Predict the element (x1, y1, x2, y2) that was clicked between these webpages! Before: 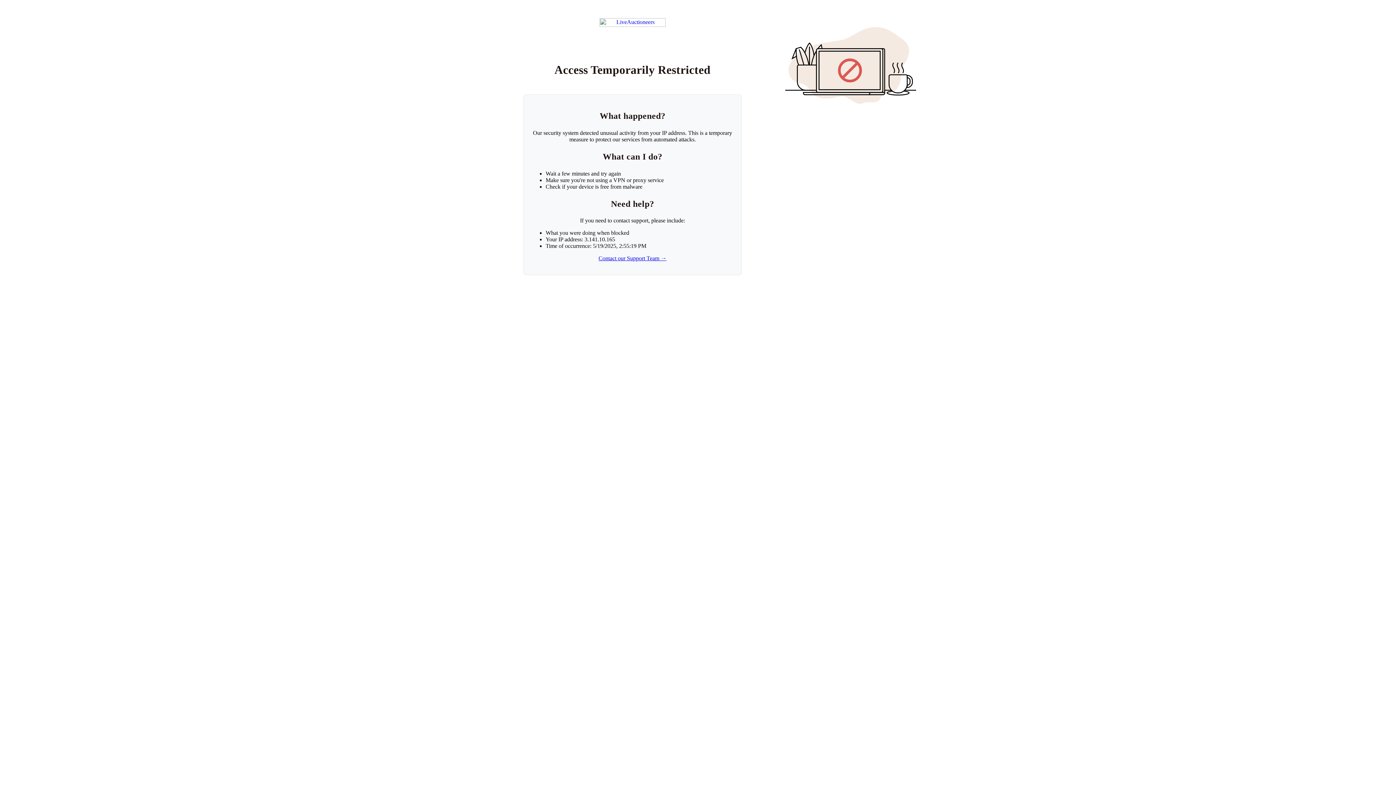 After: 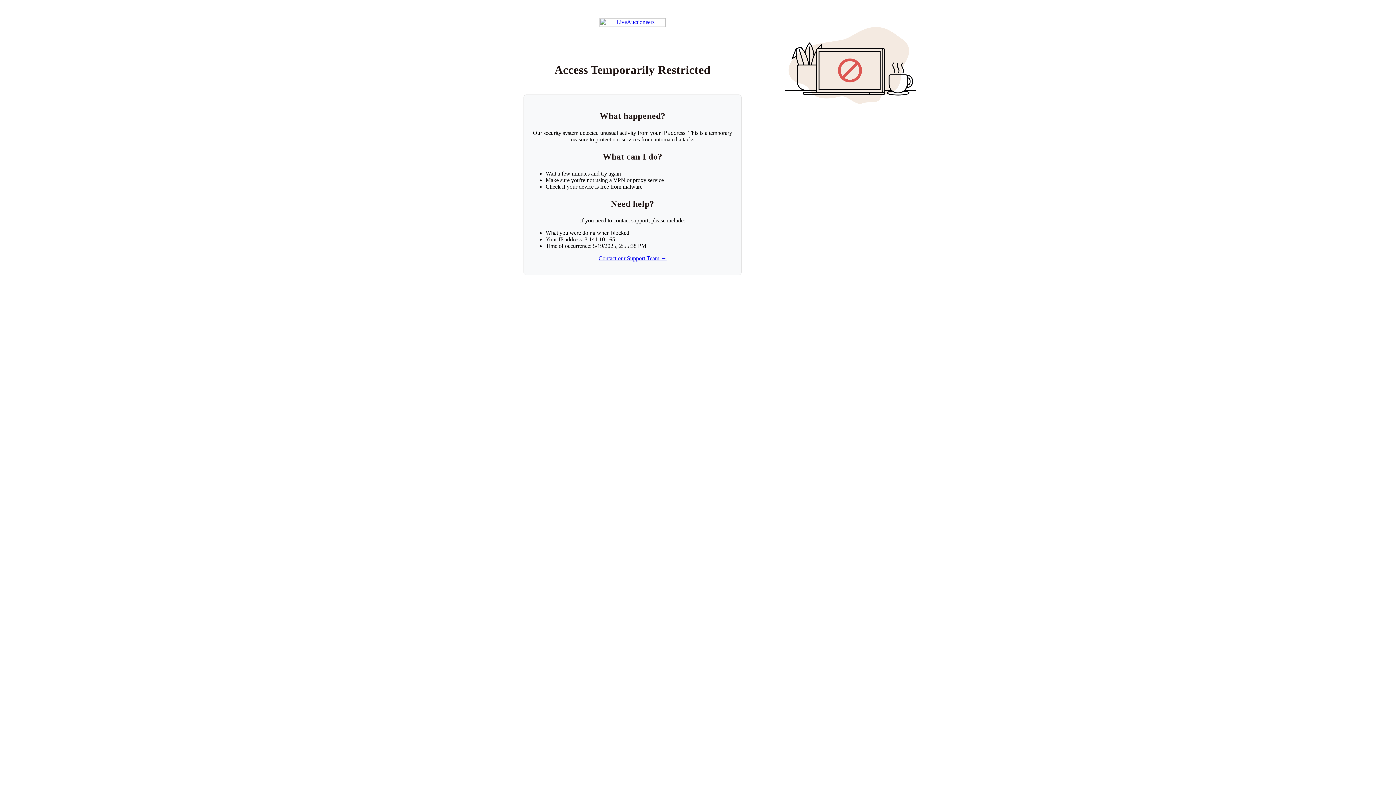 Action: bbox: (599, 18, 665, 26) label: Return to LiveAuctioneers homepage